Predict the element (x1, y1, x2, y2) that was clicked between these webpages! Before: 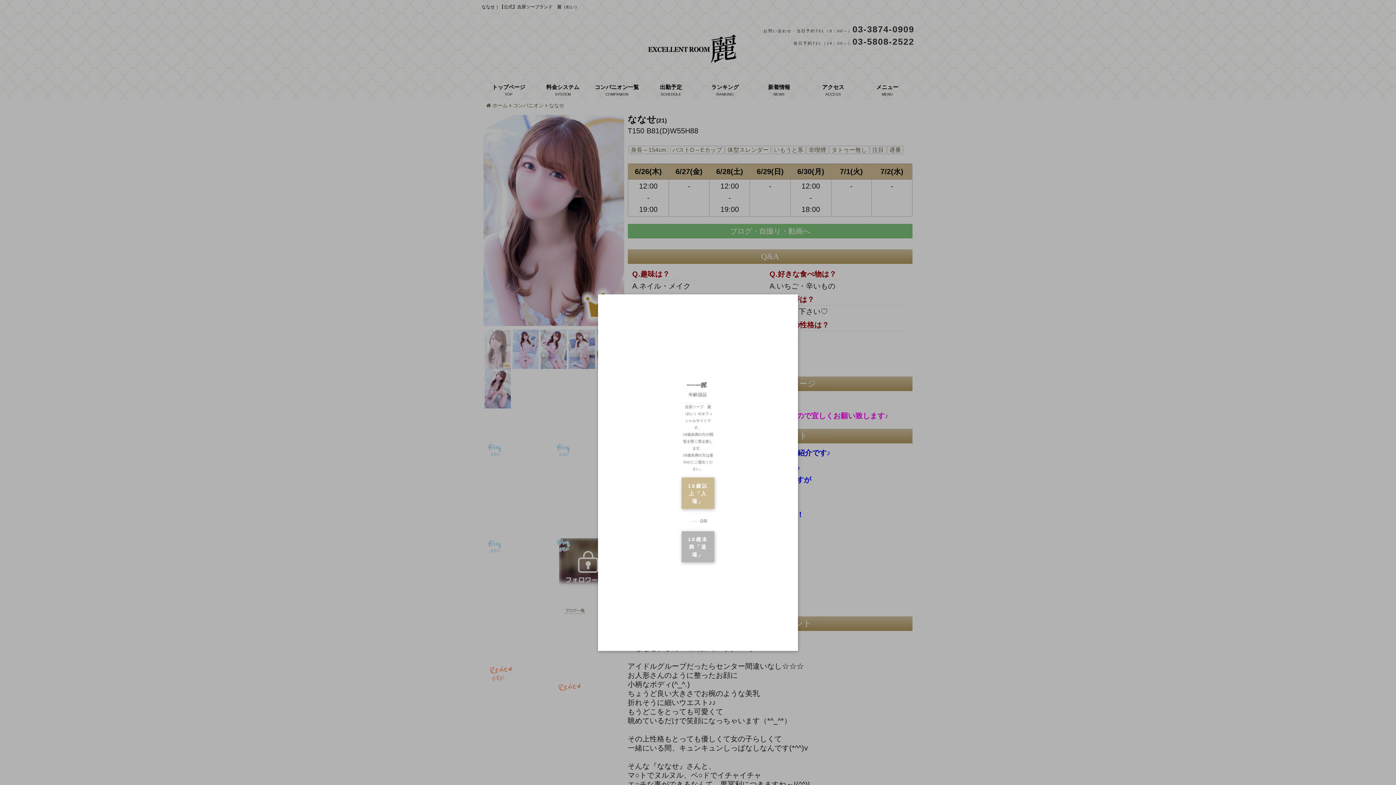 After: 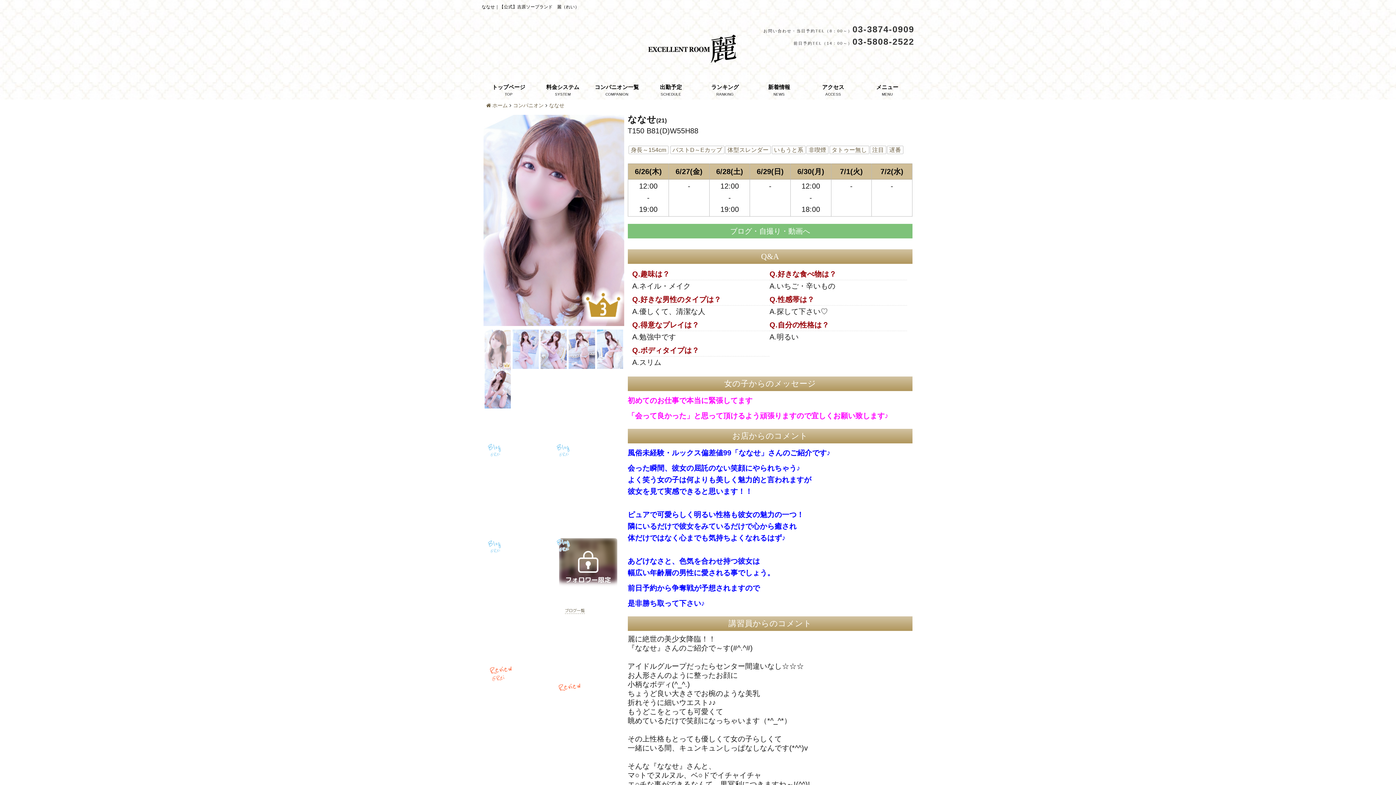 Action: bbox: (681, 477, 714, 509) label: 18歳以上「入場」